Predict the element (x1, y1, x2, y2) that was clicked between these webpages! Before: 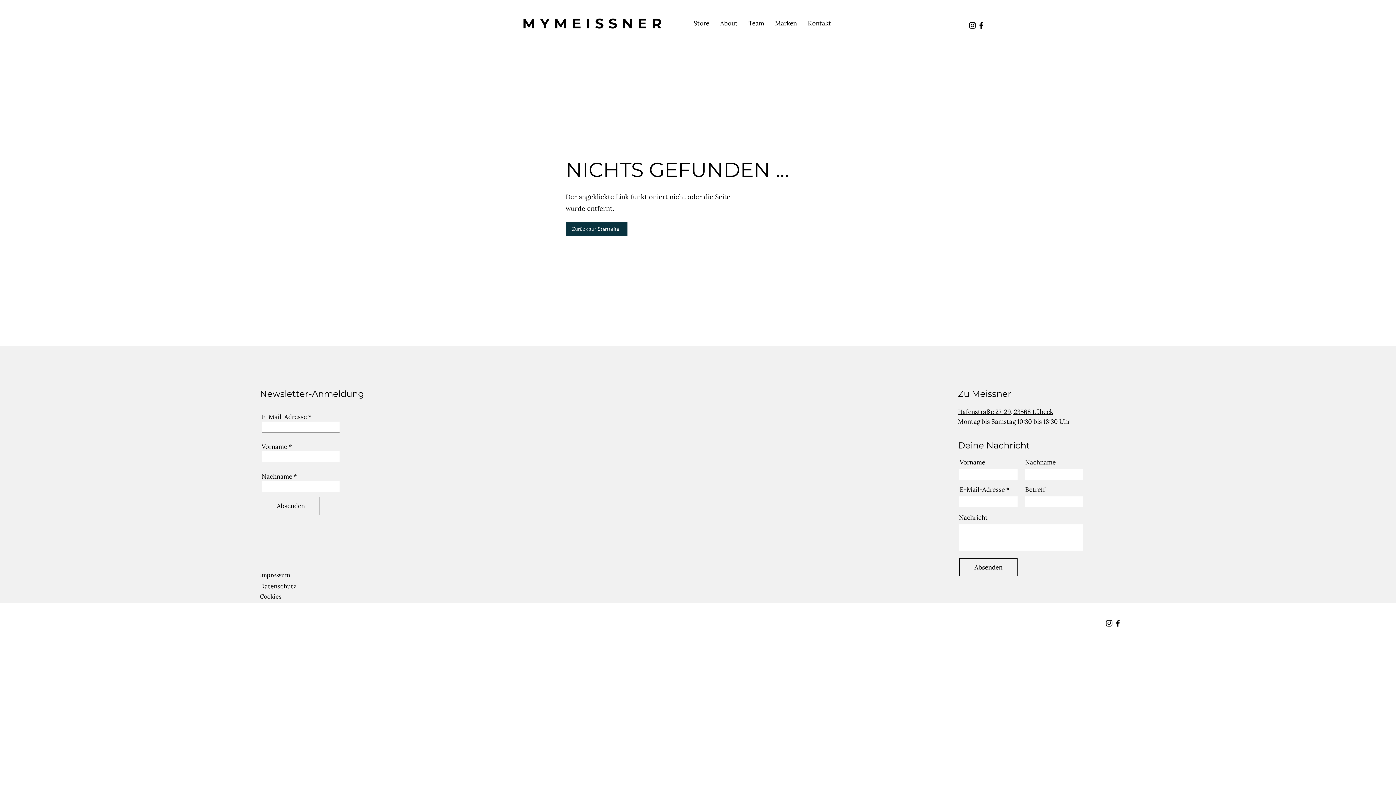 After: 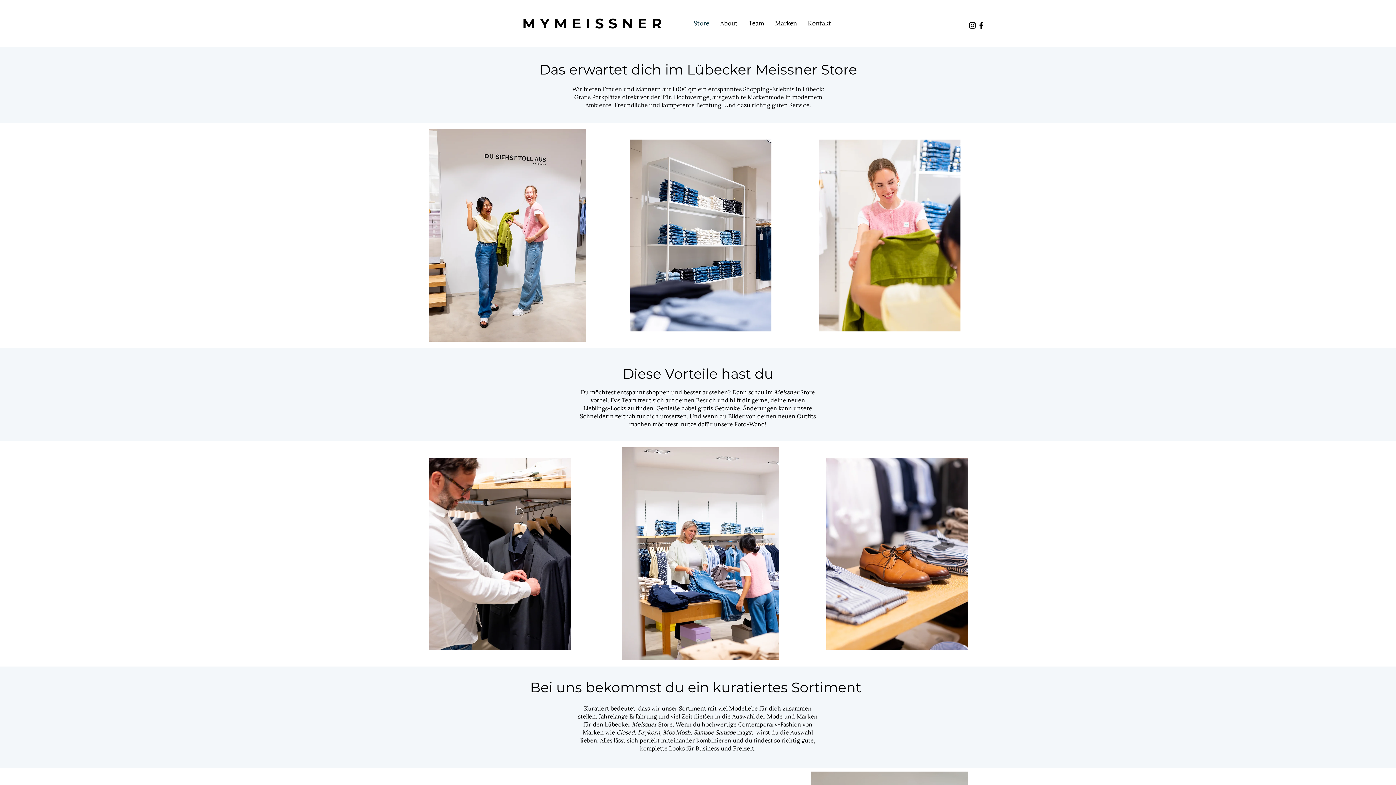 Action: bbox: (688, 14, 714, 32) label: Store